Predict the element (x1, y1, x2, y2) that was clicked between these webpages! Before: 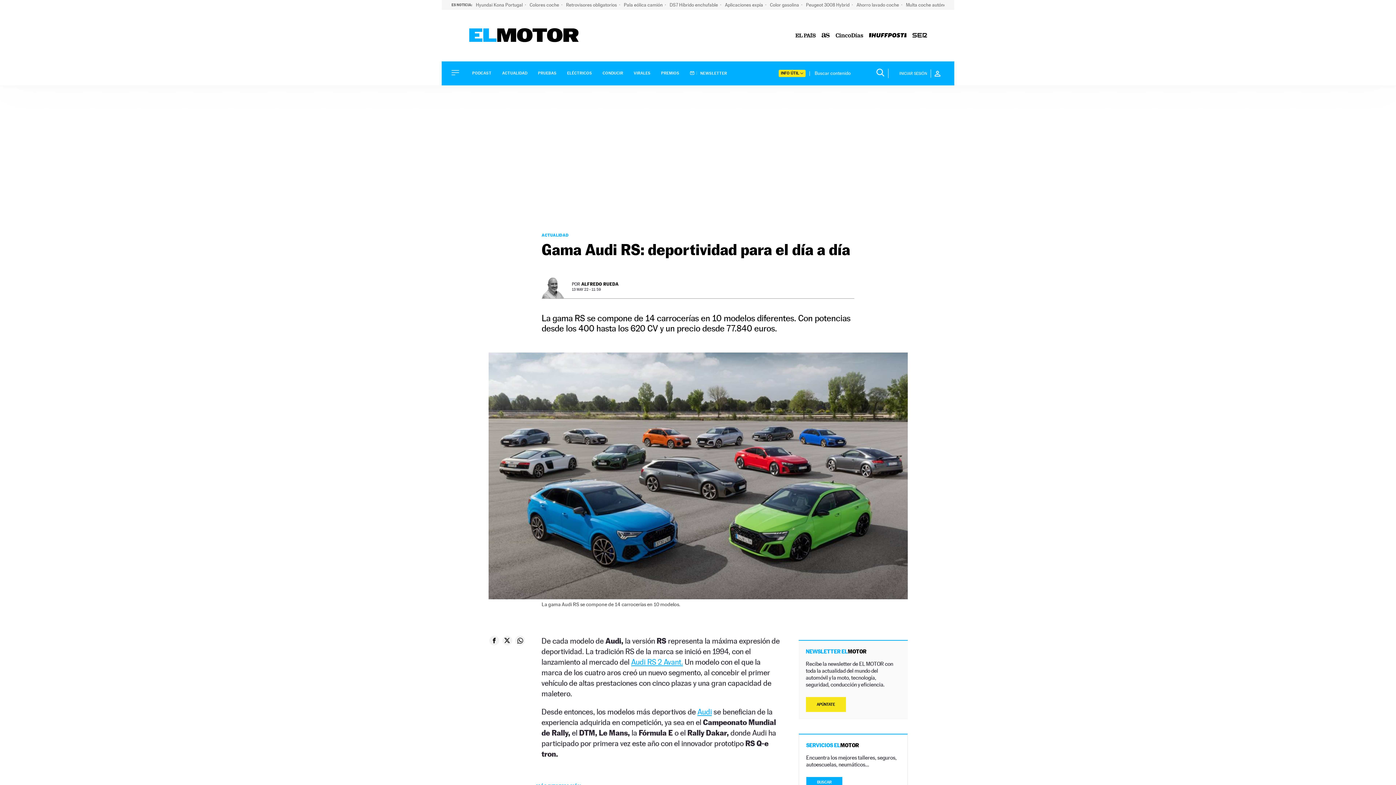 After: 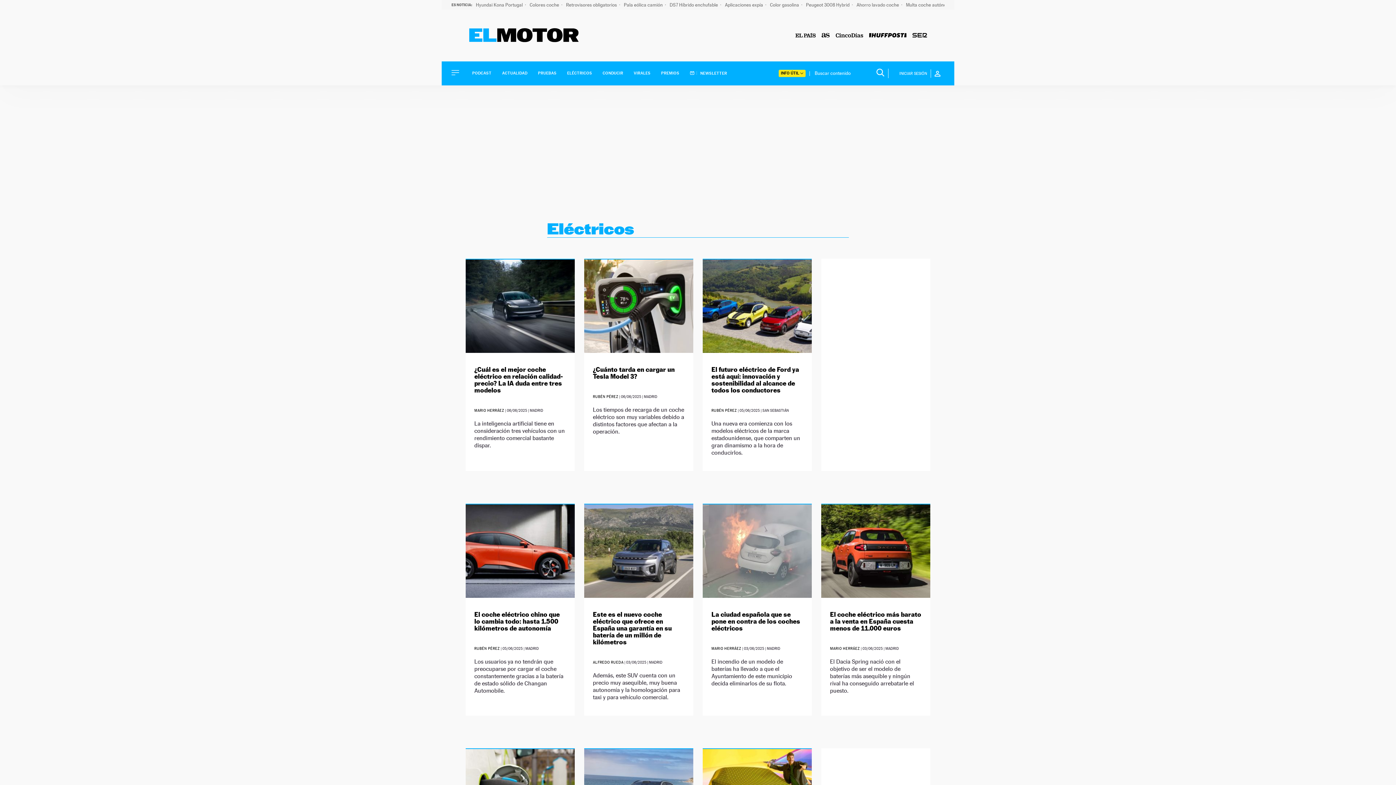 Action: bbox: (567, 71, 592, 75) label: ELÉCTRICOS